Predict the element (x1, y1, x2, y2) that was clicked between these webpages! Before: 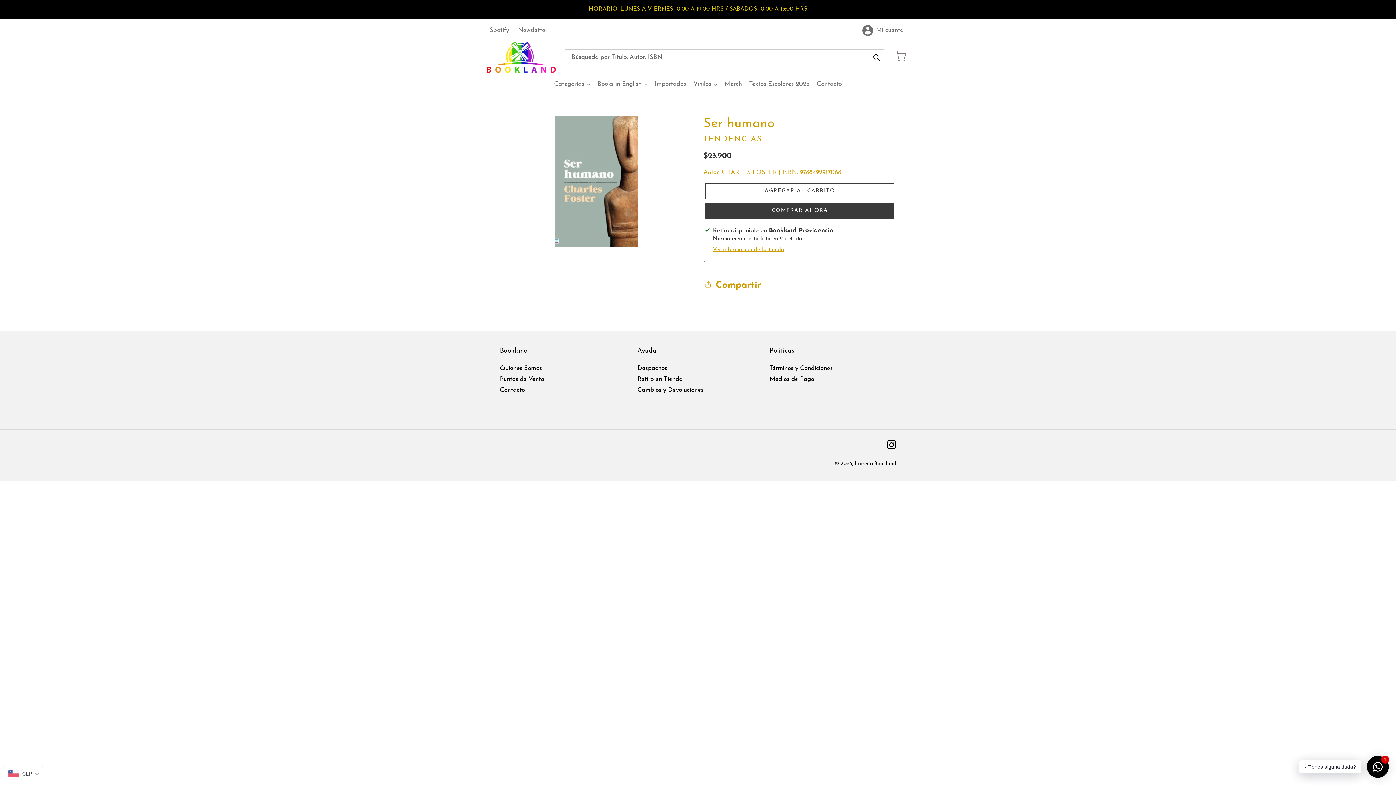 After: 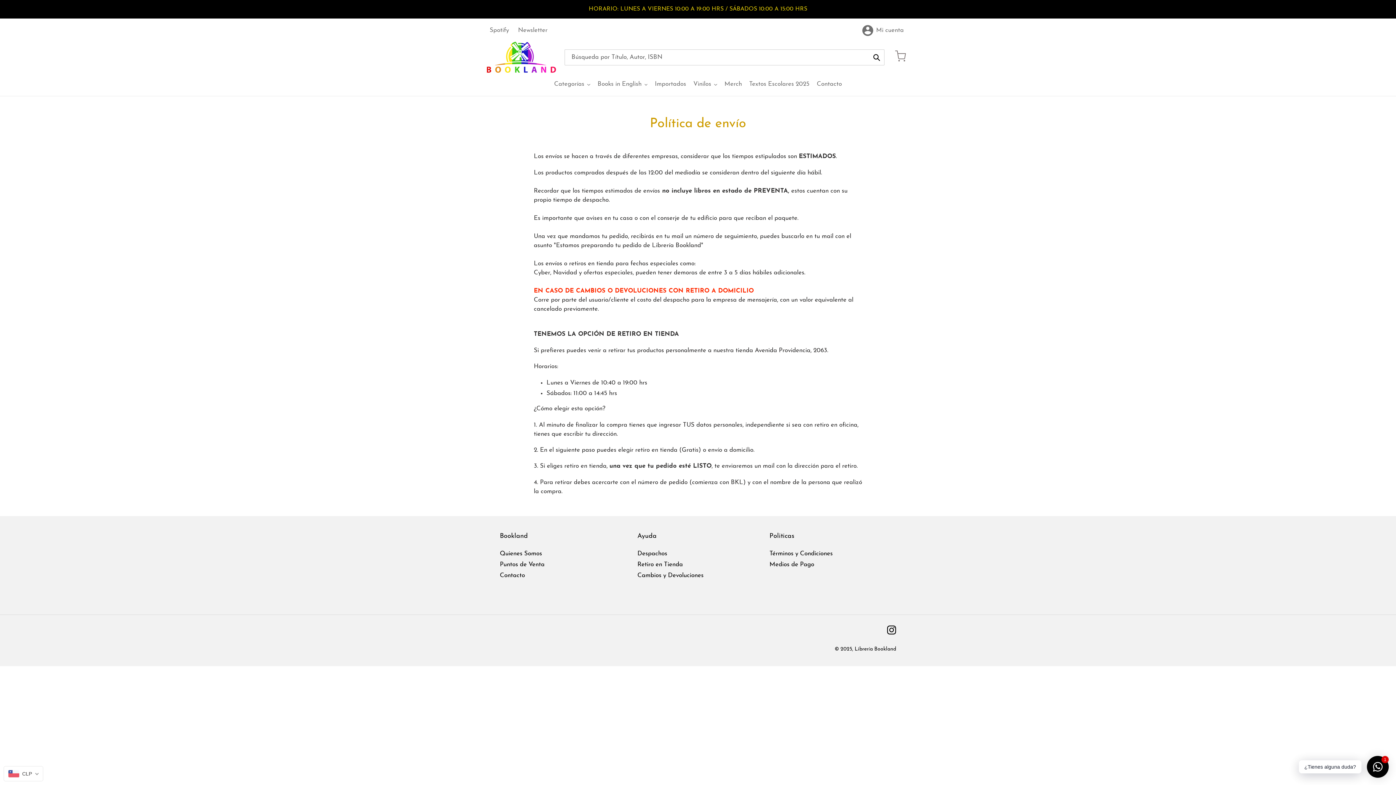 Action: label: Retiro en Tienda bbox: (637, 376, 683, 382)